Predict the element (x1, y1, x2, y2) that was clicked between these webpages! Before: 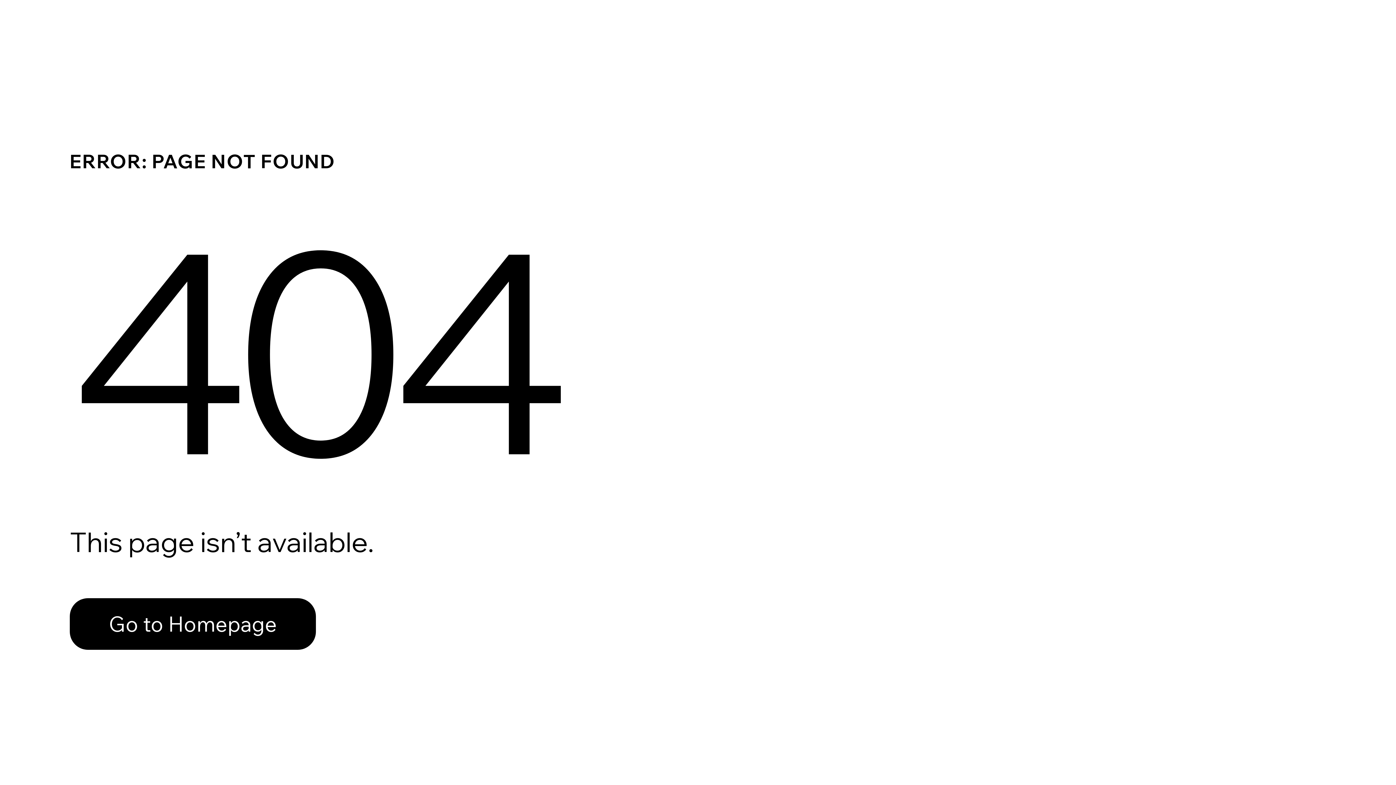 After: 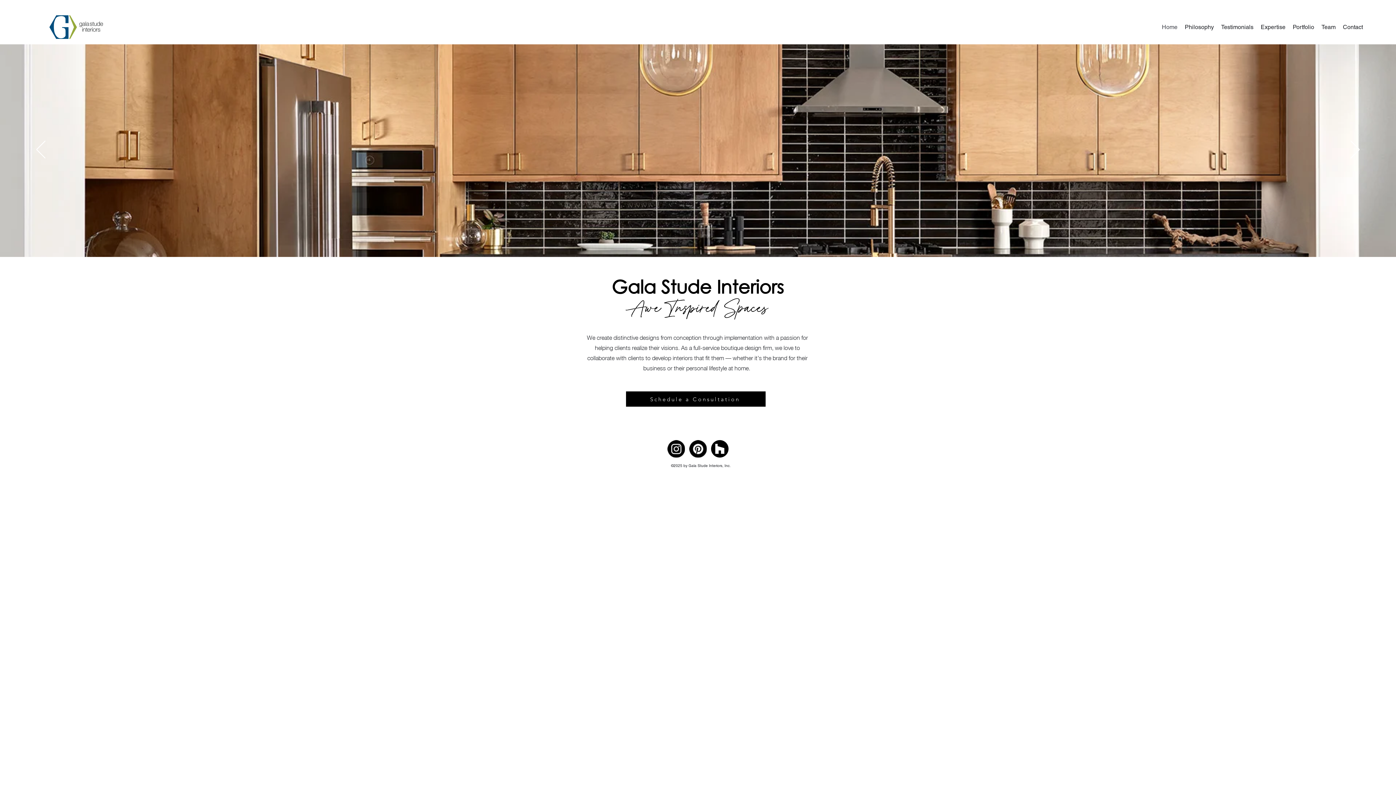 Action: label: Go to Homepage bbox: (69, 598, 316, 650)